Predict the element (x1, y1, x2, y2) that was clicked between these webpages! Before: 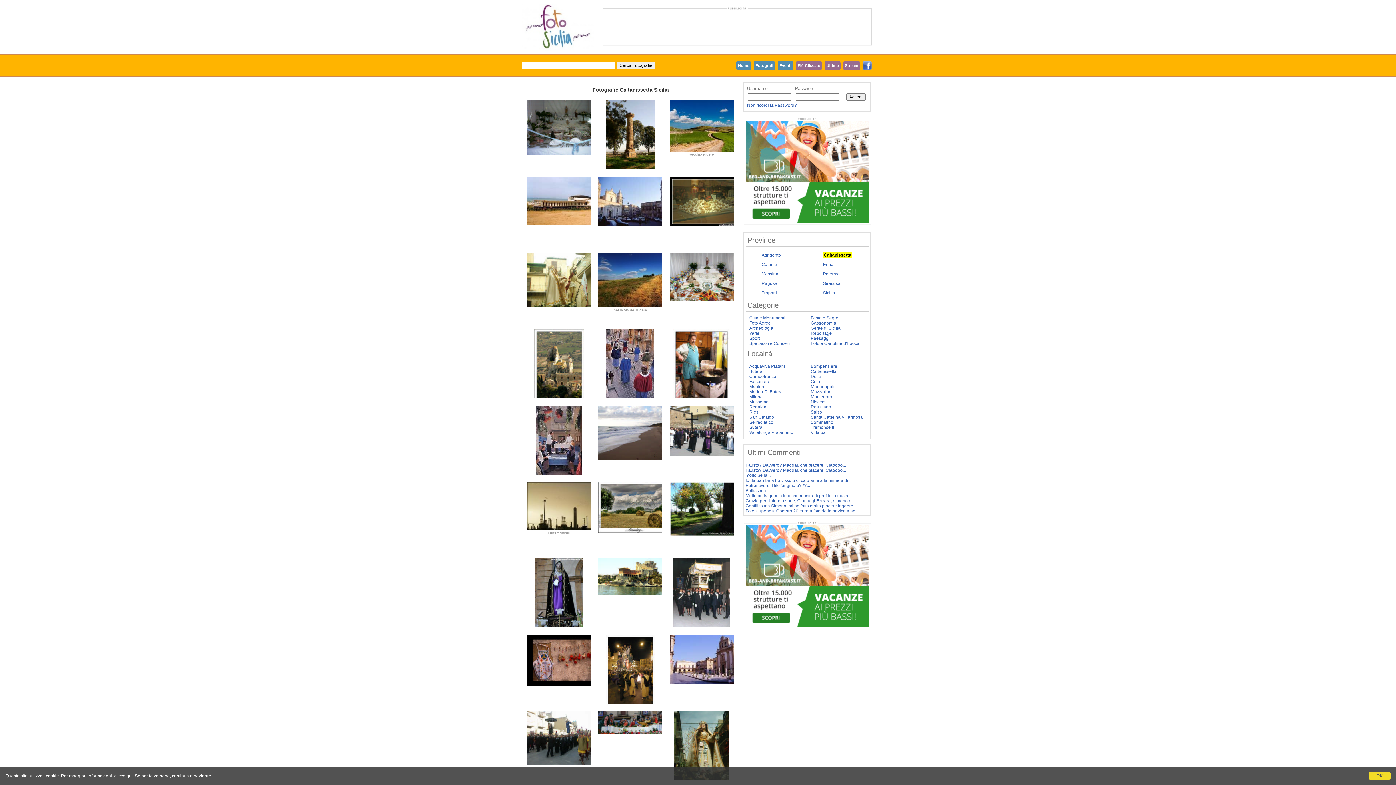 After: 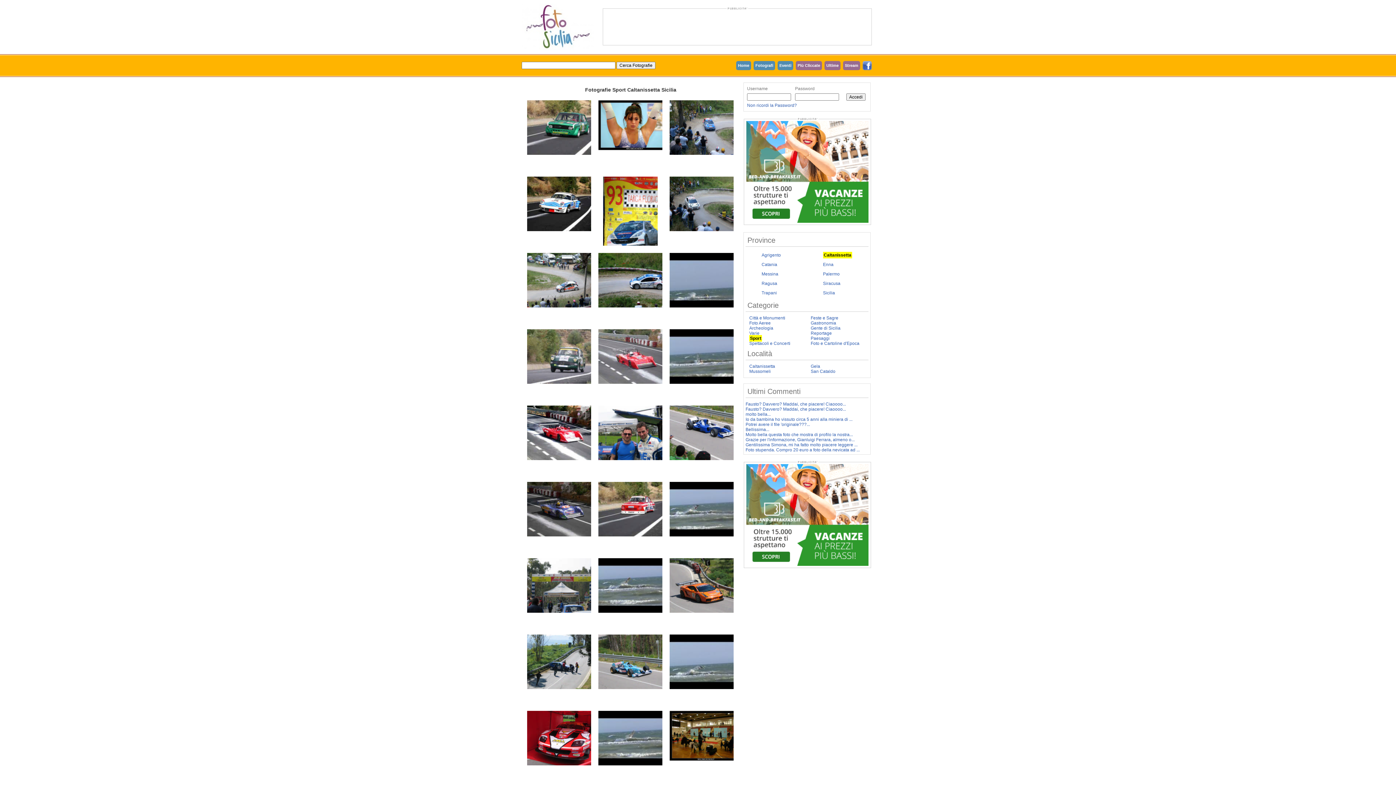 Action: bbox: (749, 336, 760, 341) label: Sport